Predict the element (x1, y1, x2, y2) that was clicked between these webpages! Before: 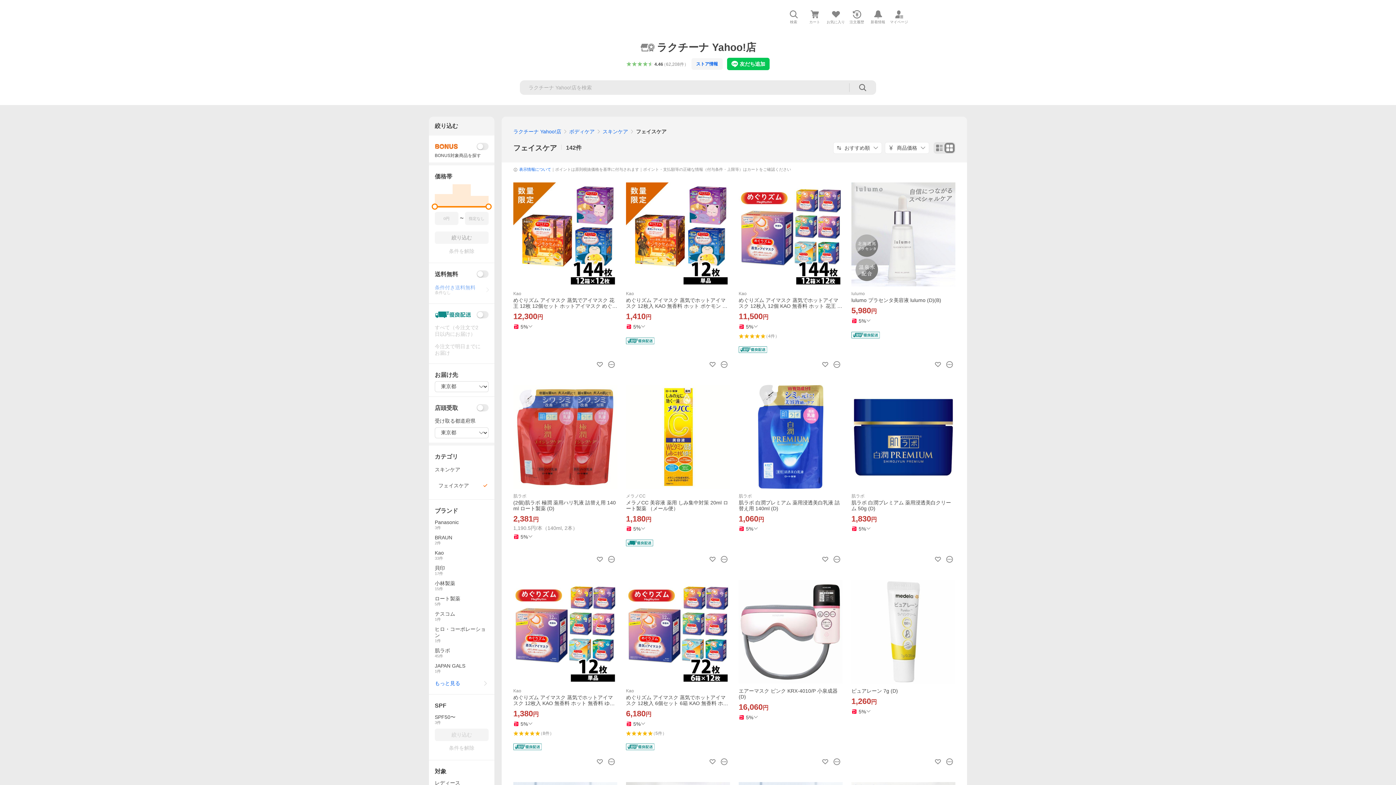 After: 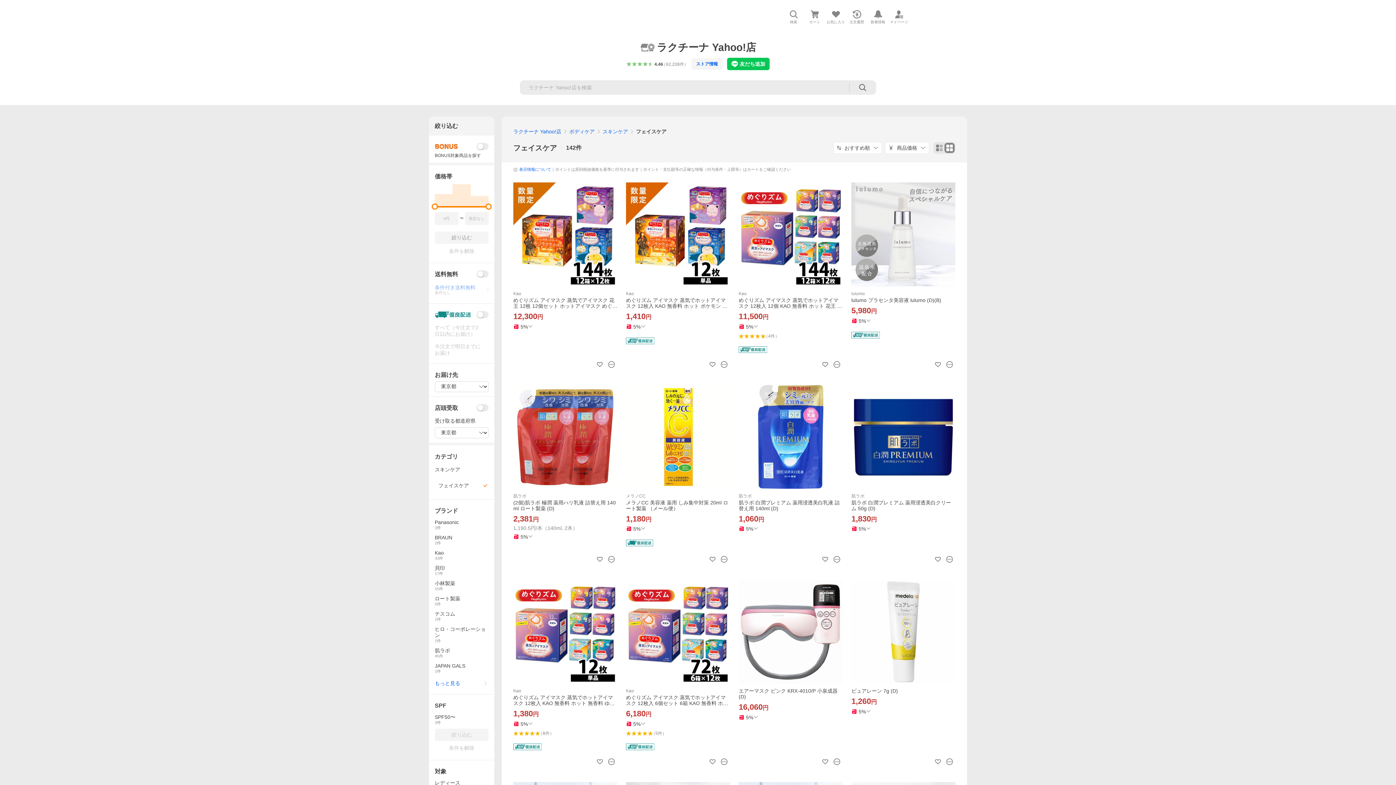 Action: label: 肌ラボ

45件 bbox: (434, 648, 488, 658)